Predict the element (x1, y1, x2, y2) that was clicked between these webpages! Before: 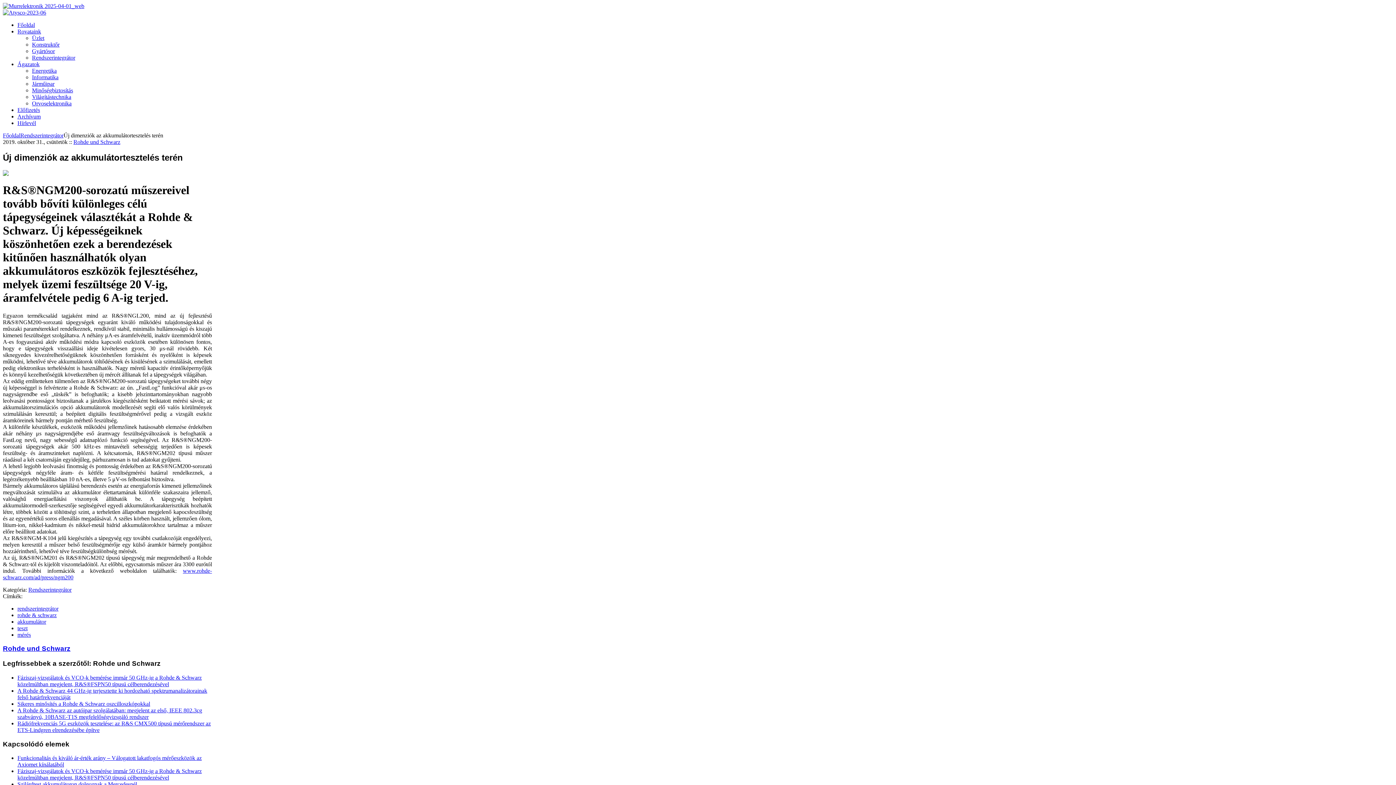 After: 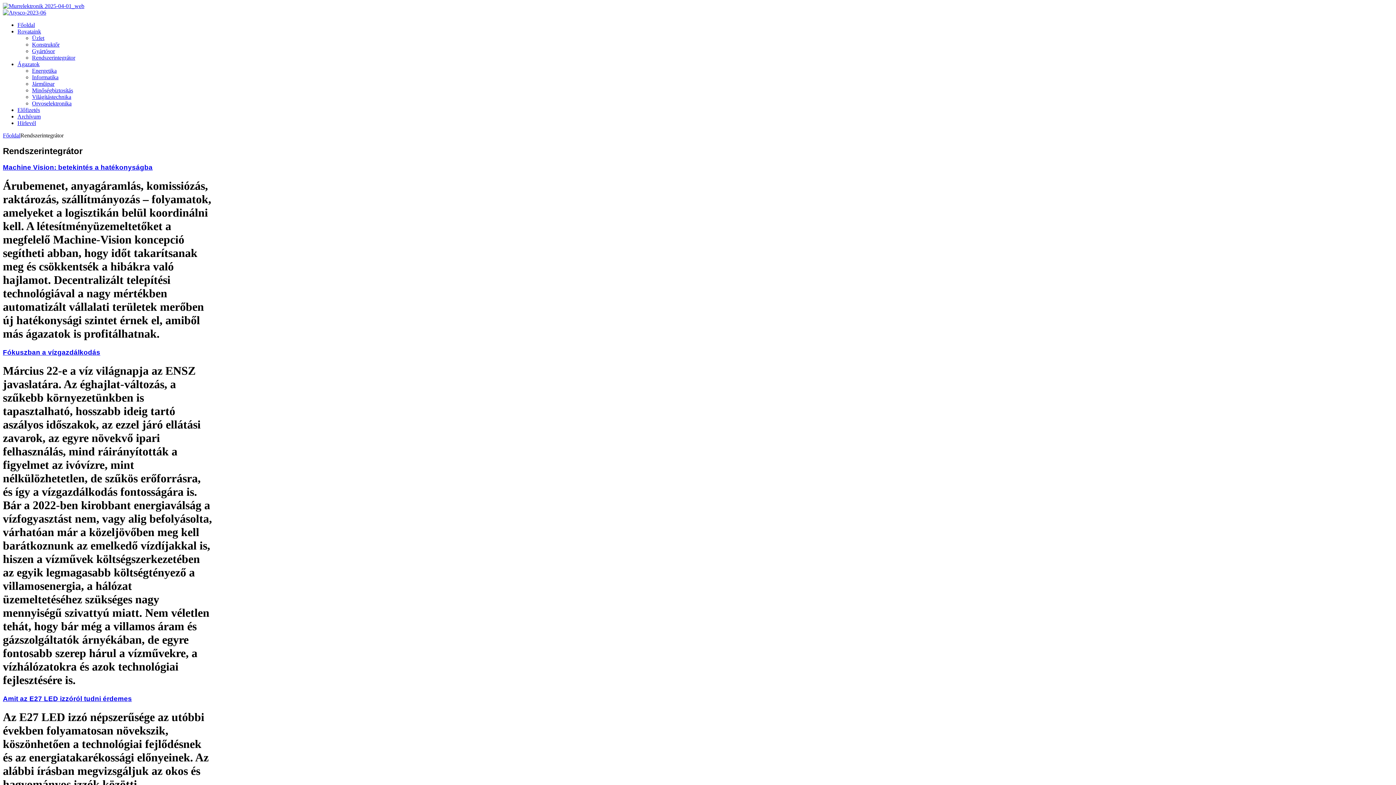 Action: bbox: (28, 586, 71, 592) label: Rendszerintegrátor